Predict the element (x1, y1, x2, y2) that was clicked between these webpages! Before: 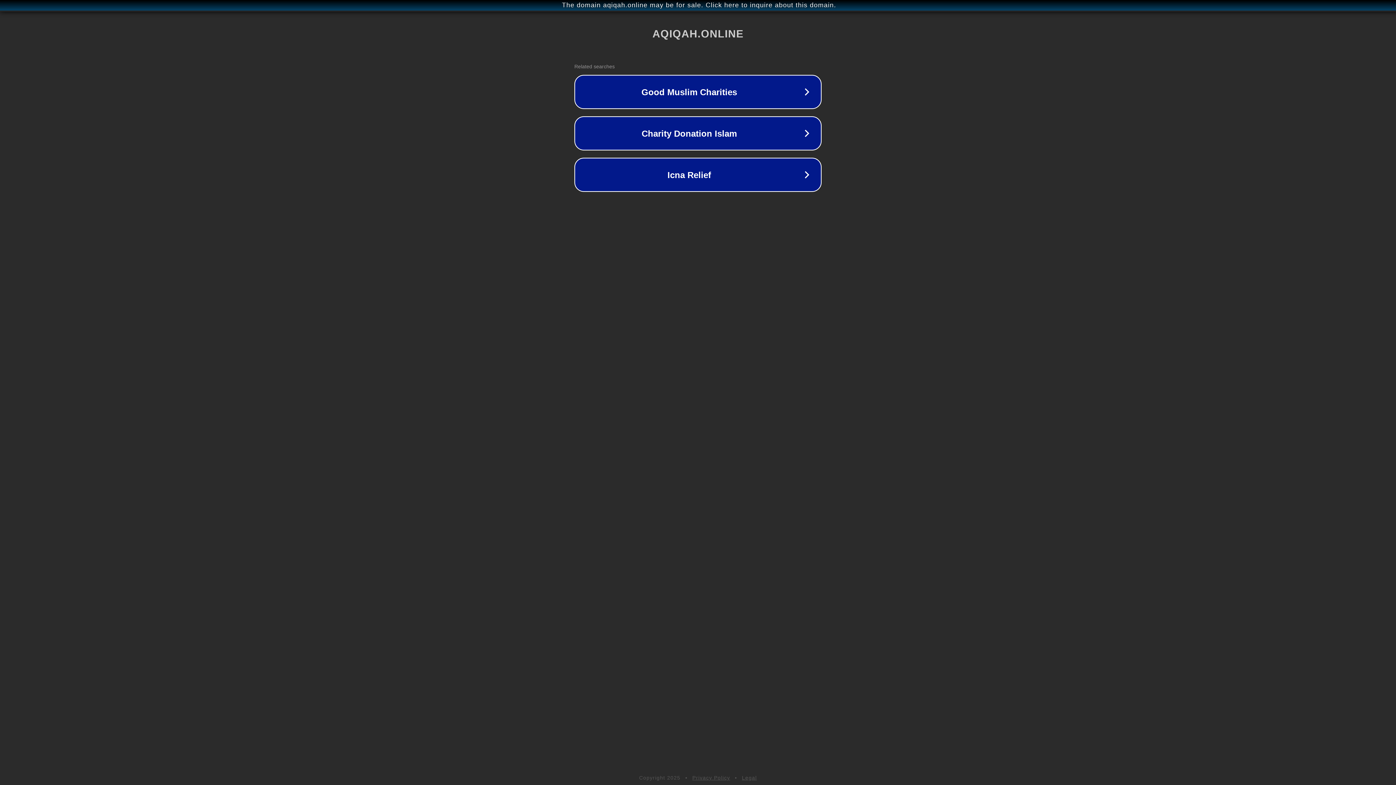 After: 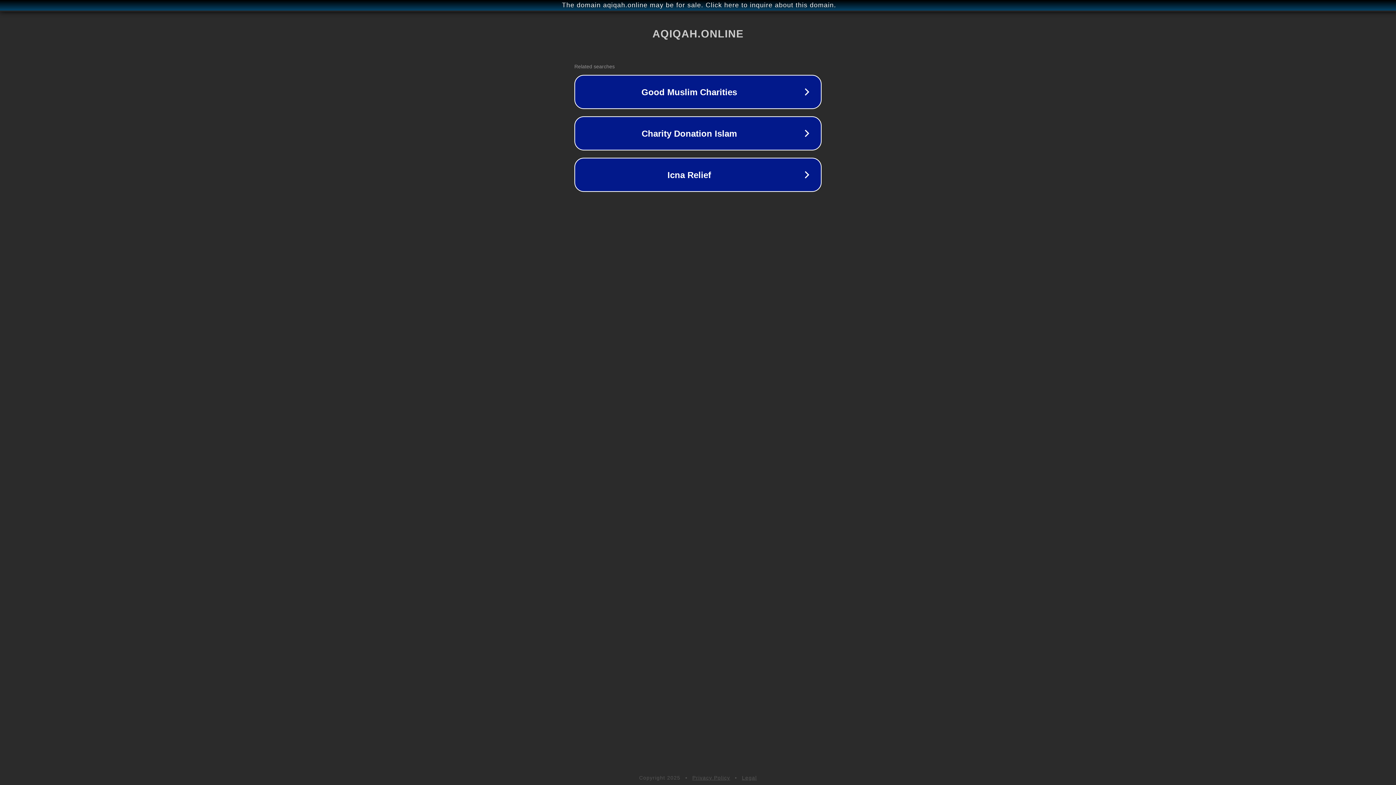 Action: bbox: (742, 775, 757, 781) label: Legal